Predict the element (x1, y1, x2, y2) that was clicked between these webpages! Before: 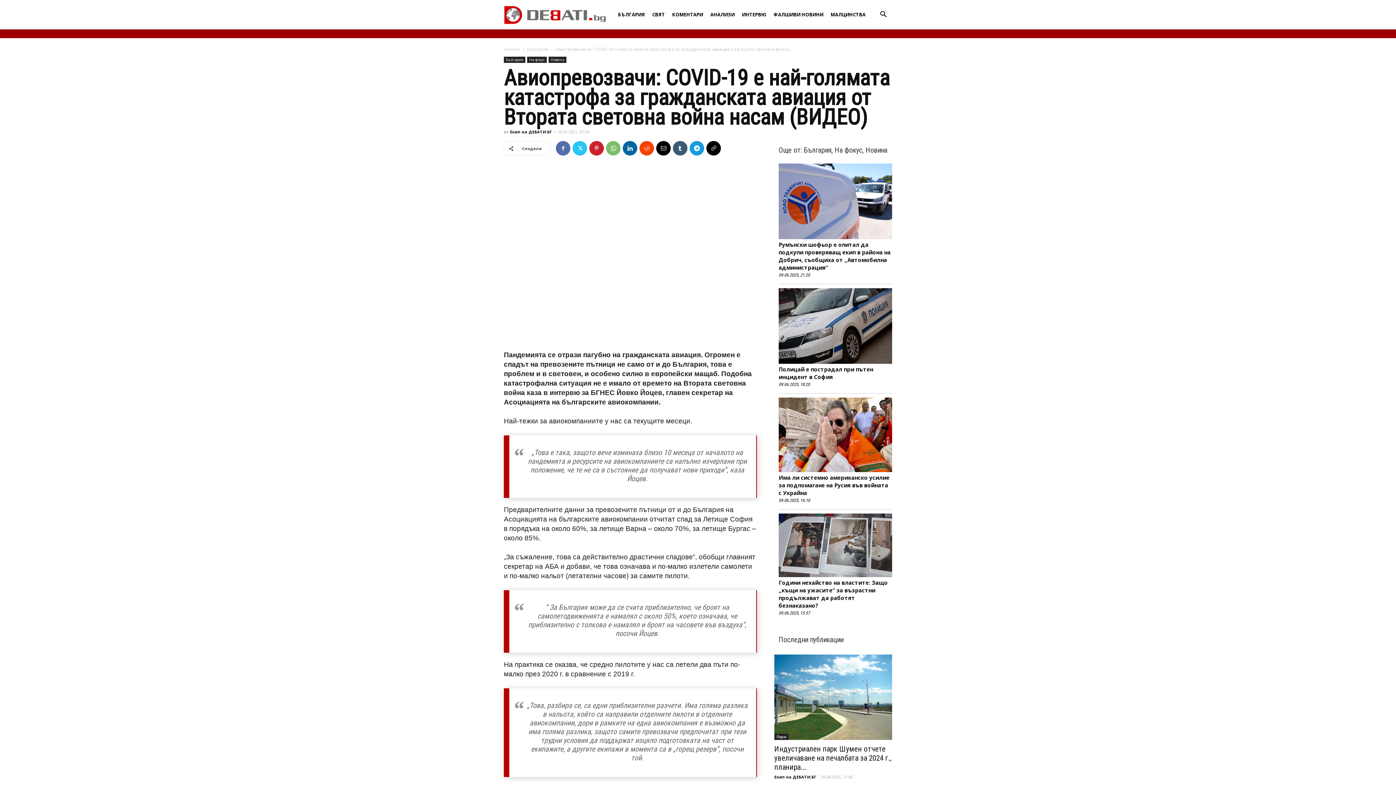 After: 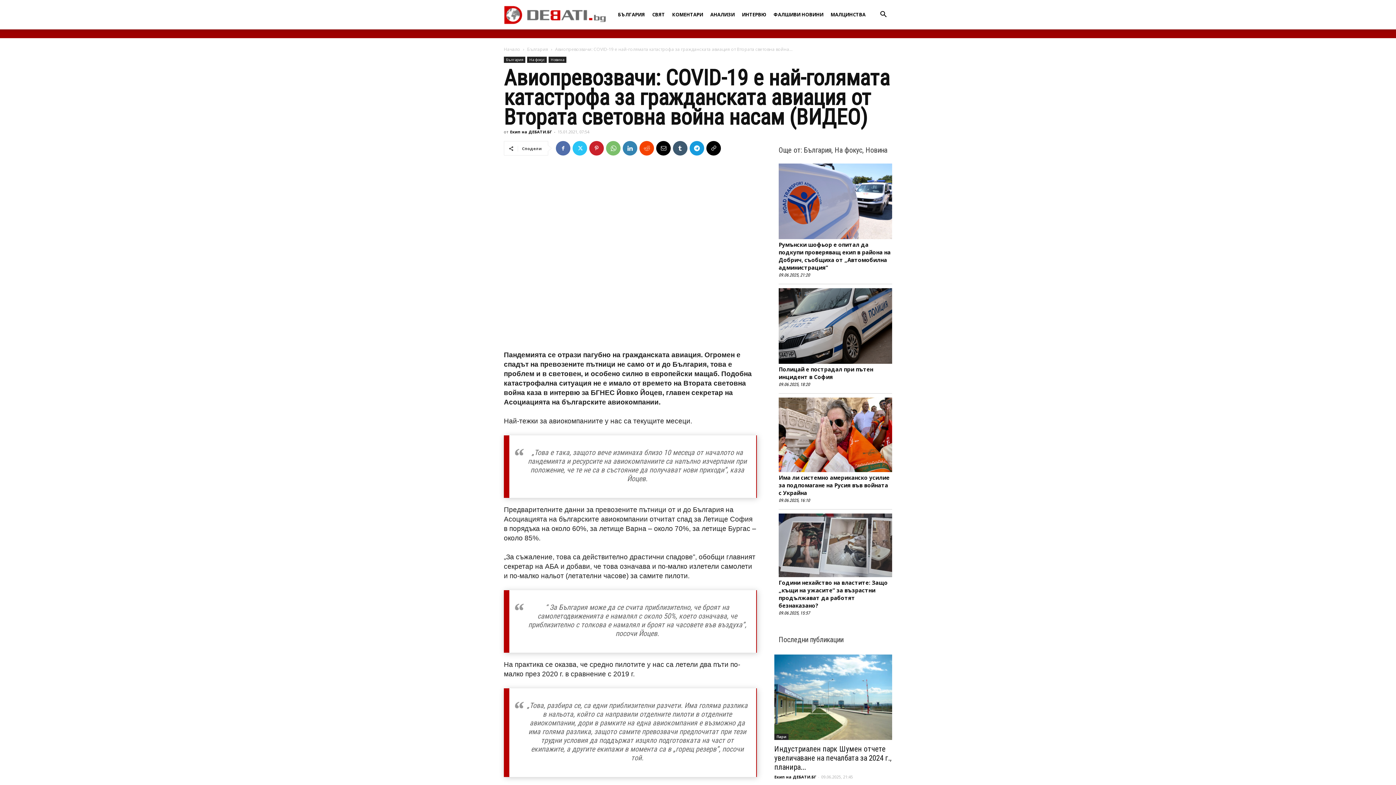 Action: bbox: (622, 141, 637, 155)